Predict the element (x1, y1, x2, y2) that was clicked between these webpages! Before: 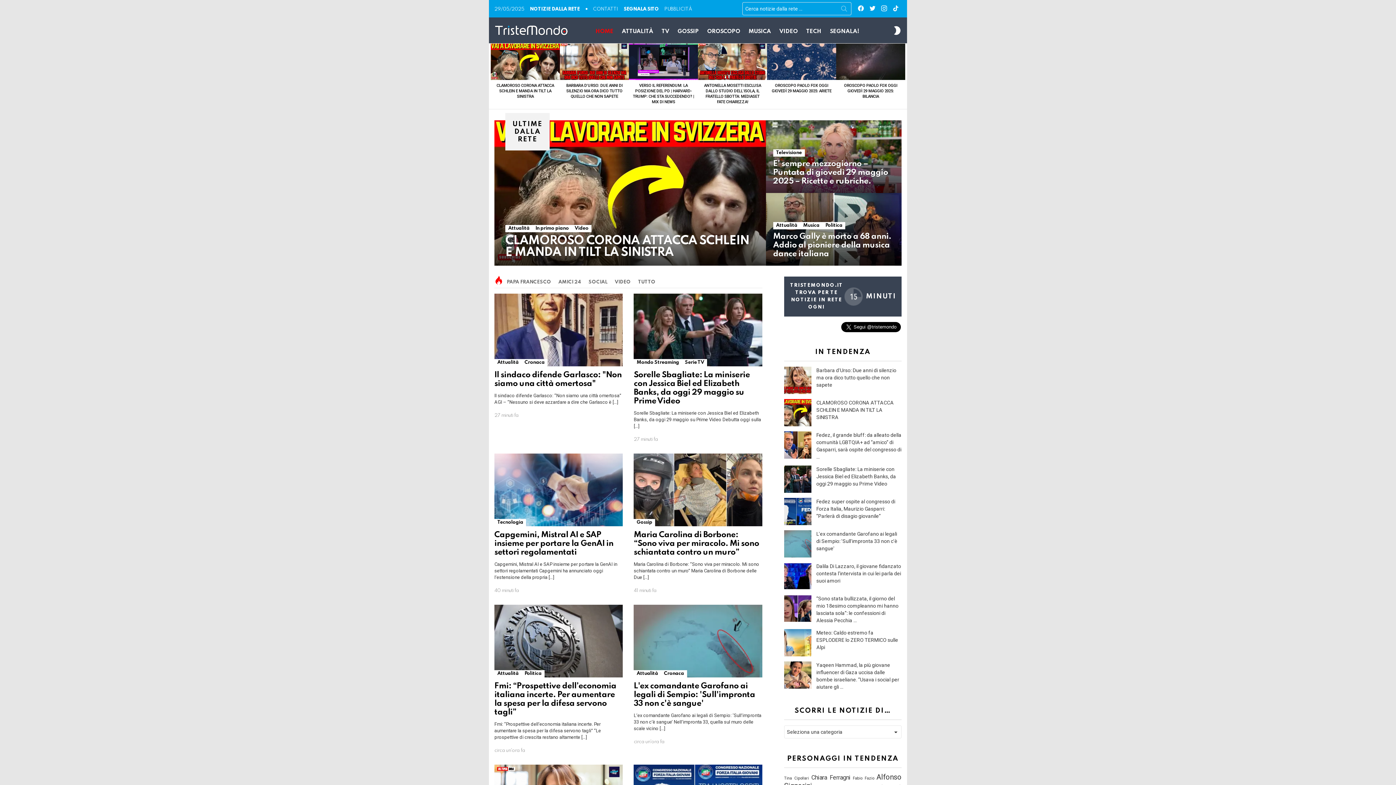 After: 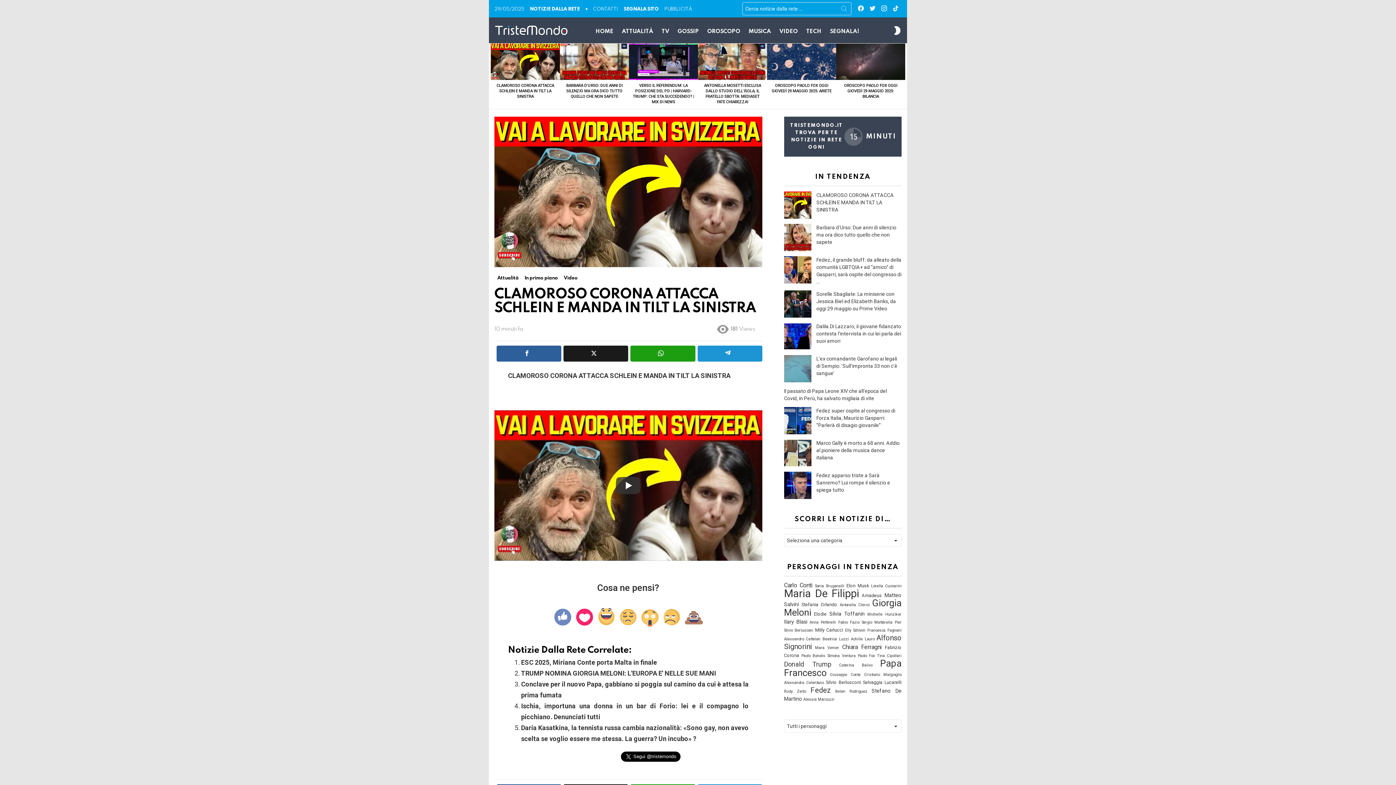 Action: bbox: (496, 83, 554, 98) label: CLAMOROSO CORONA ATTACCA SCHLEIN E MANDA IN TILT LA SINISTRA